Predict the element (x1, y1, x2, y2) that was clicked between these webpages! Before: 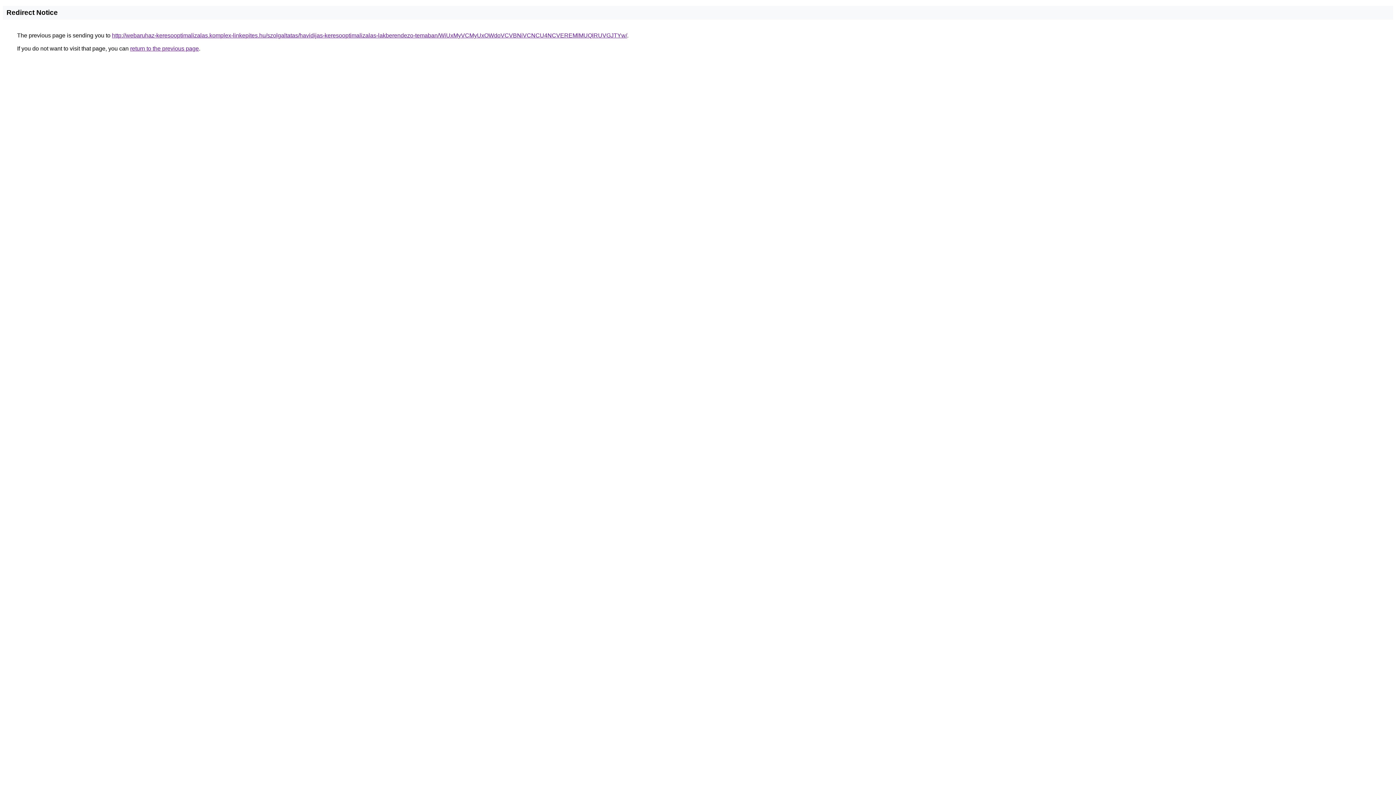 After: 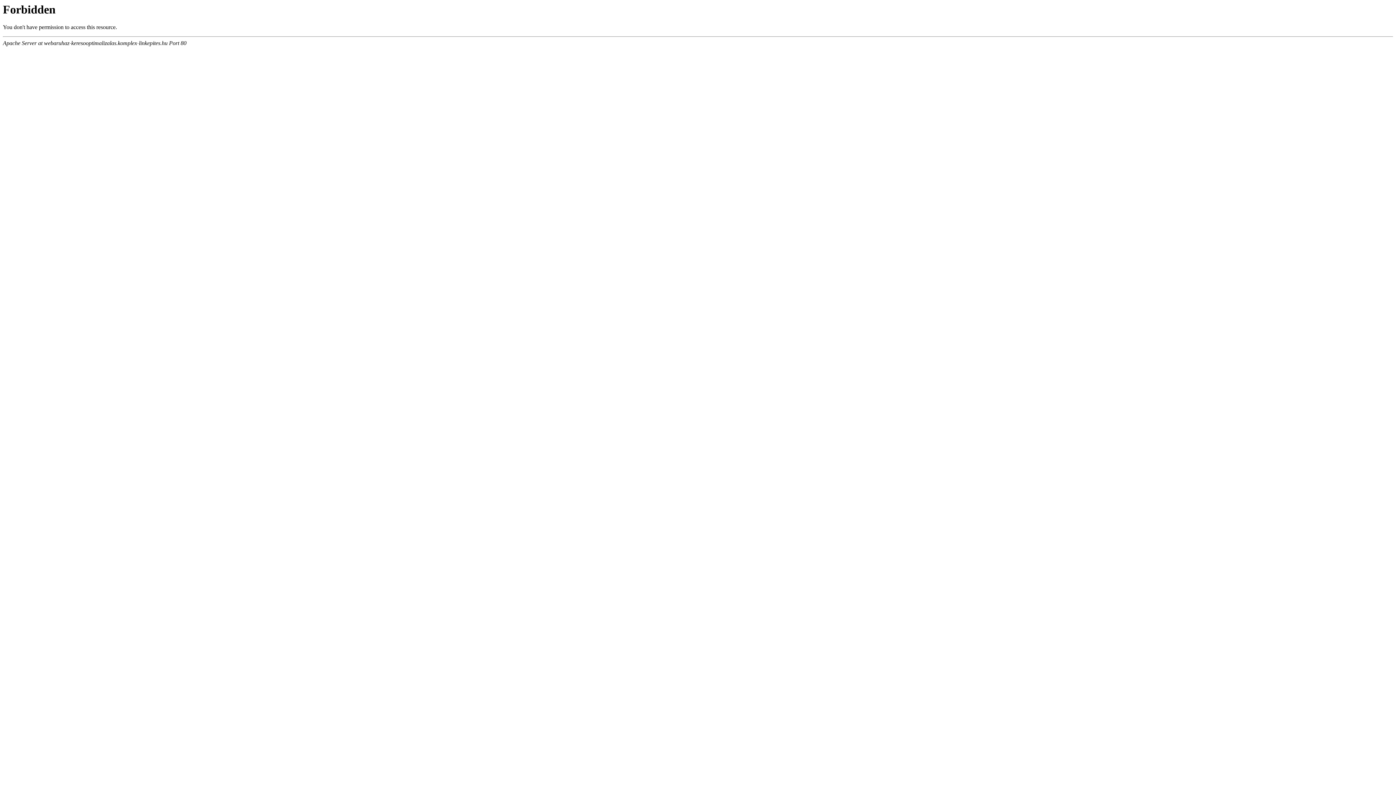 Action: bbox: (112, 32, 627, 38) label: http://webaruhaz-keresooptimalizalas.komplex-linkepites.hu/szolgaltatas/havidijas-keresooptimalizalas-lakberendezo-temaban/WiUxMyVCMyUxOWdoVCVBNiVCNCU4NCVEREMlMUQlRUVGJTYw/